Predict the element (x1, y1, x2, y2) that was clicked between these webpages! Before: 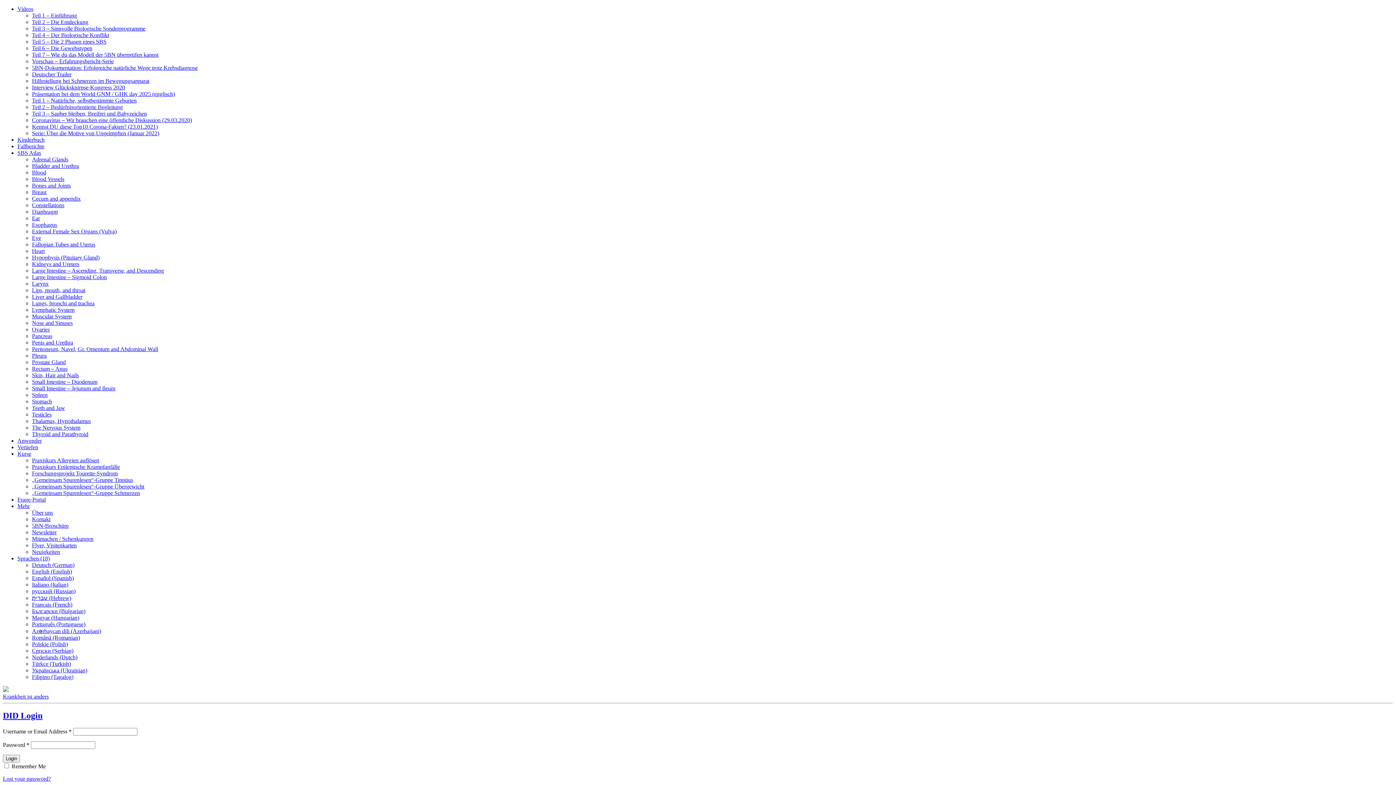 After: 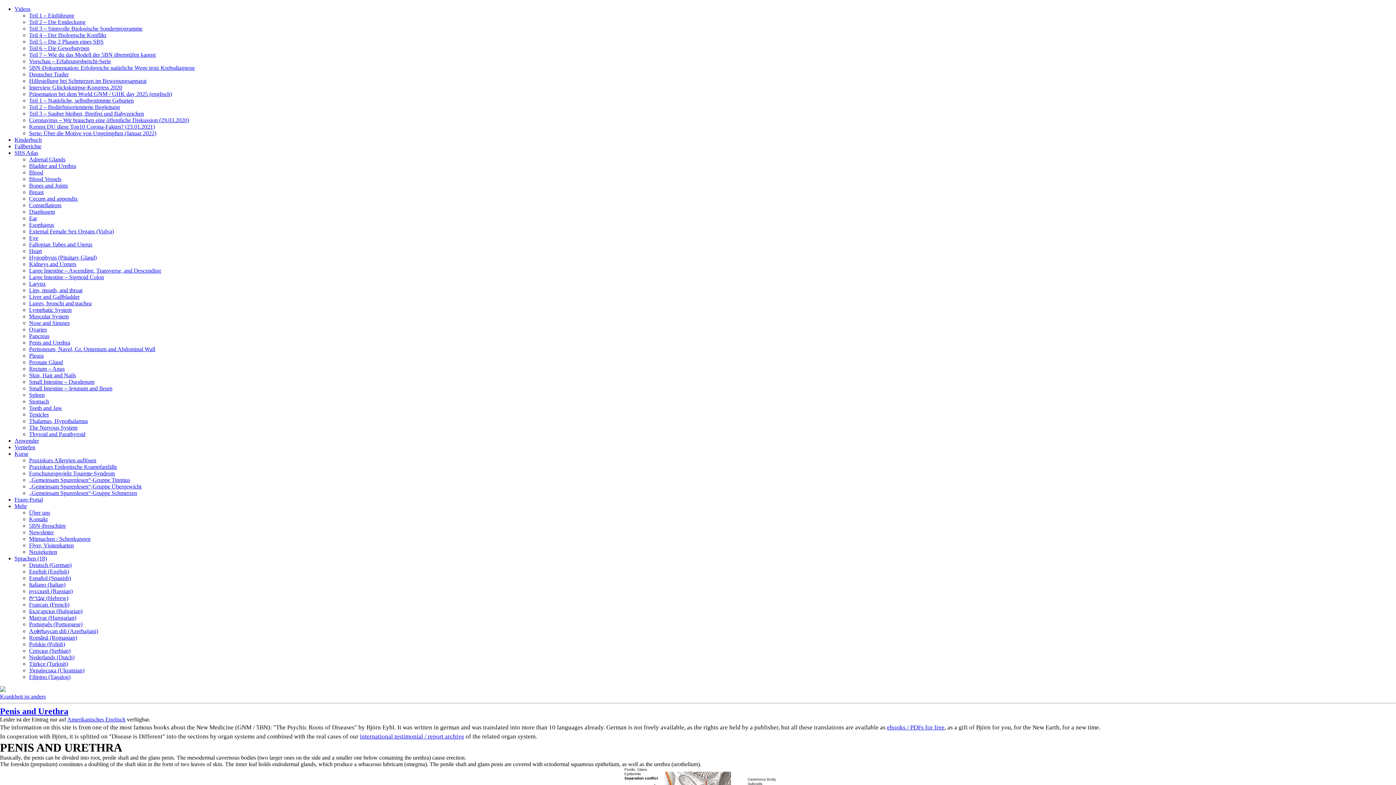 Action: label: Penis and Urethra bbox: (32, 339, 73, 345)